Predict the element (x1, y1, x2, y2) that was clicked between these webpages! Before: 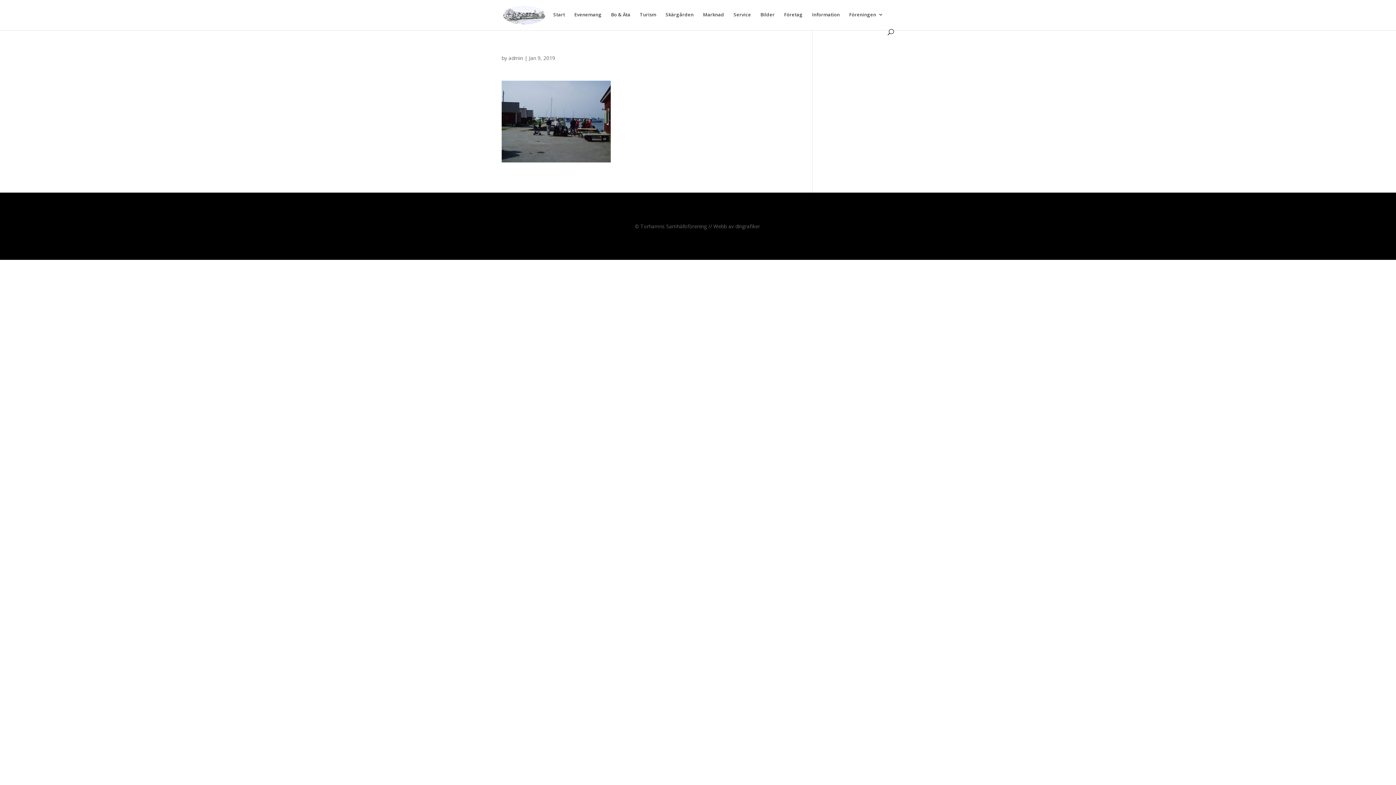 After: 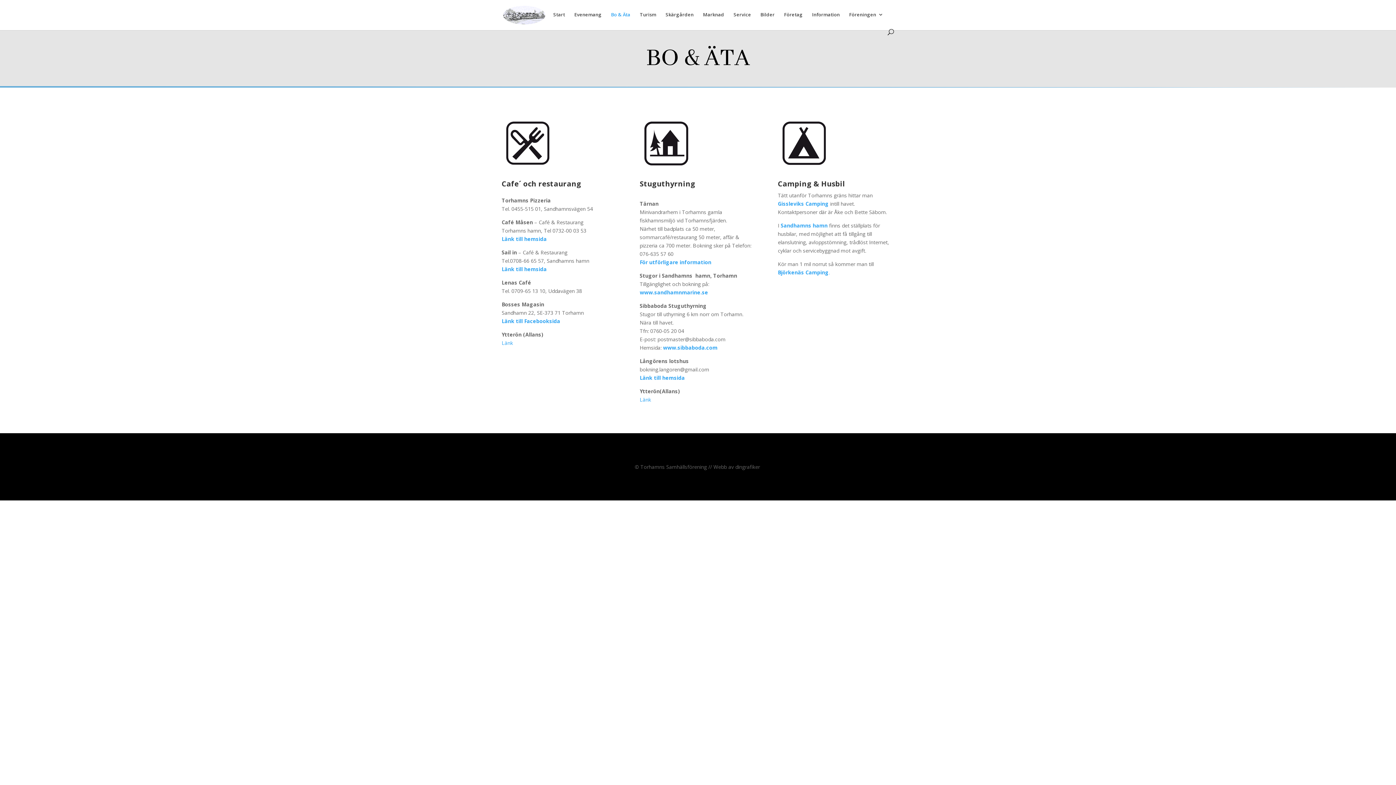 Action: label: Bo & Äta bbox: (611, 12, 630, 29)